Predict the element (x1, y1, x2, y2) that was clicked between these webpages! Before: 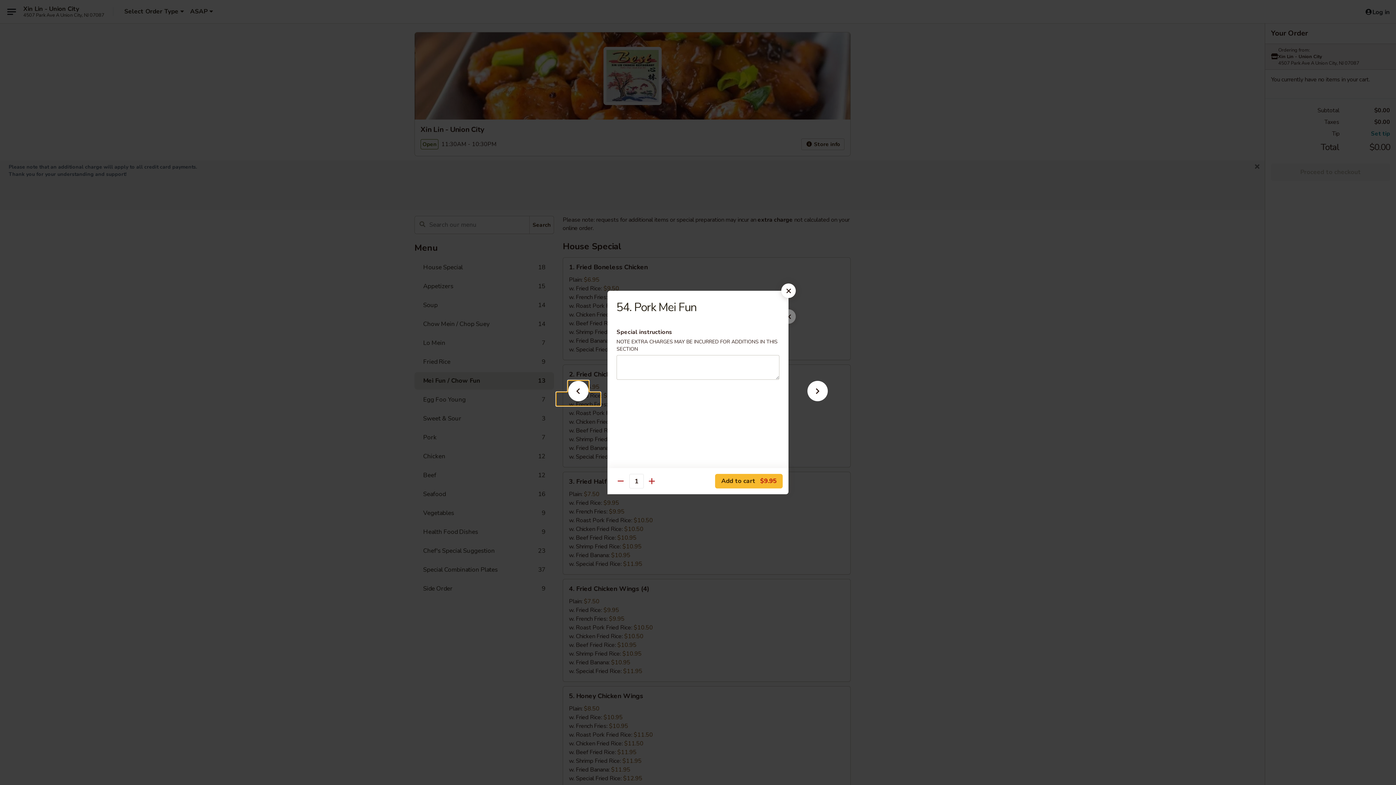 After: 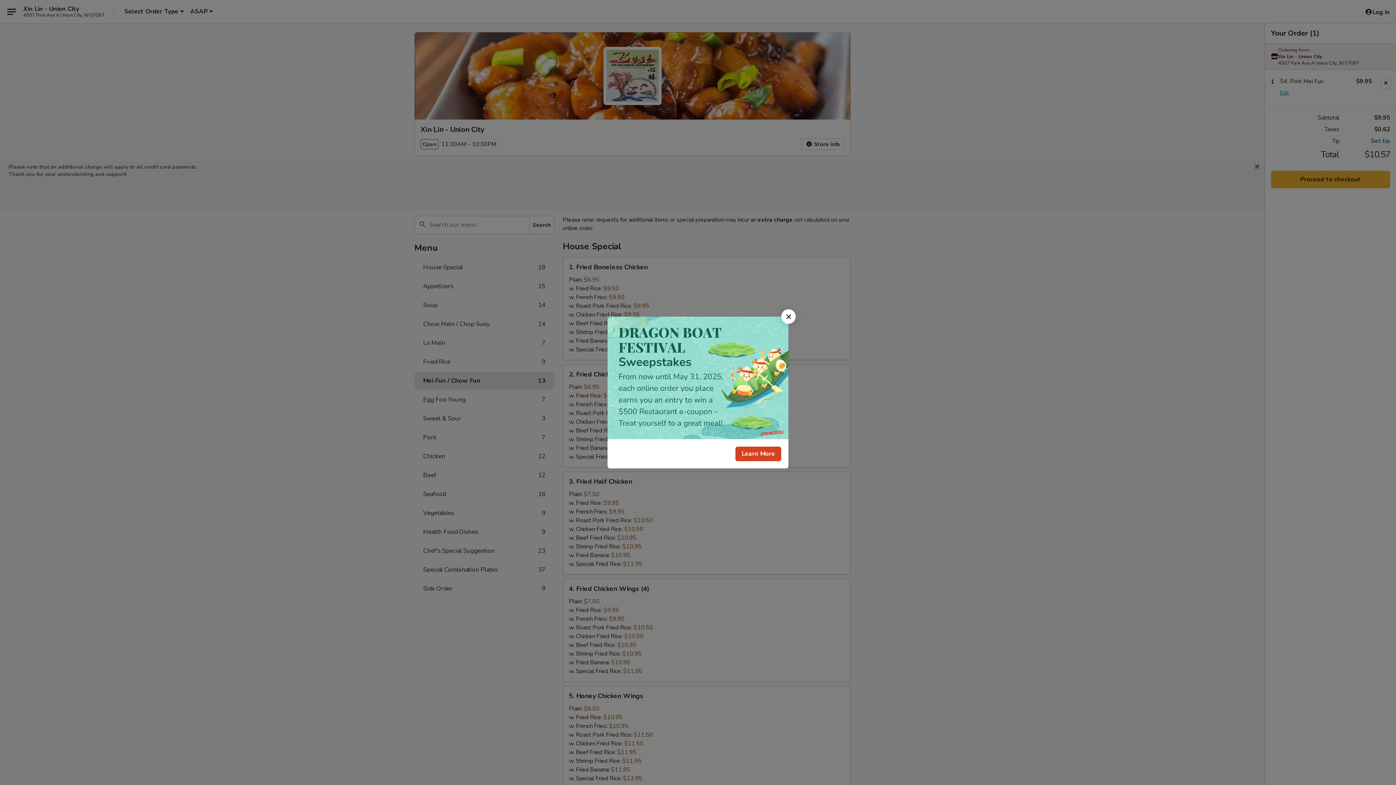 Action: label: Add to cart $9.95 bbox: (715, 474, 782, 488)